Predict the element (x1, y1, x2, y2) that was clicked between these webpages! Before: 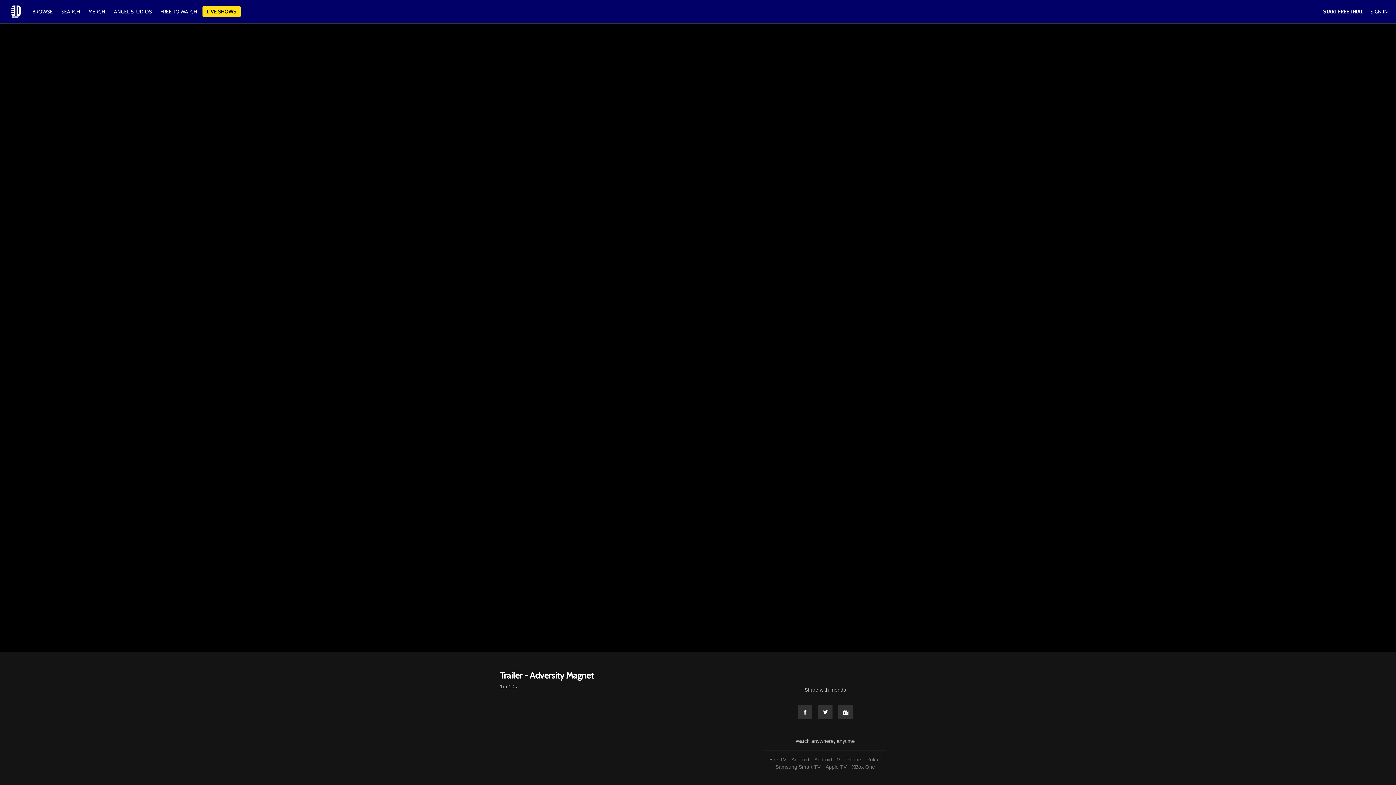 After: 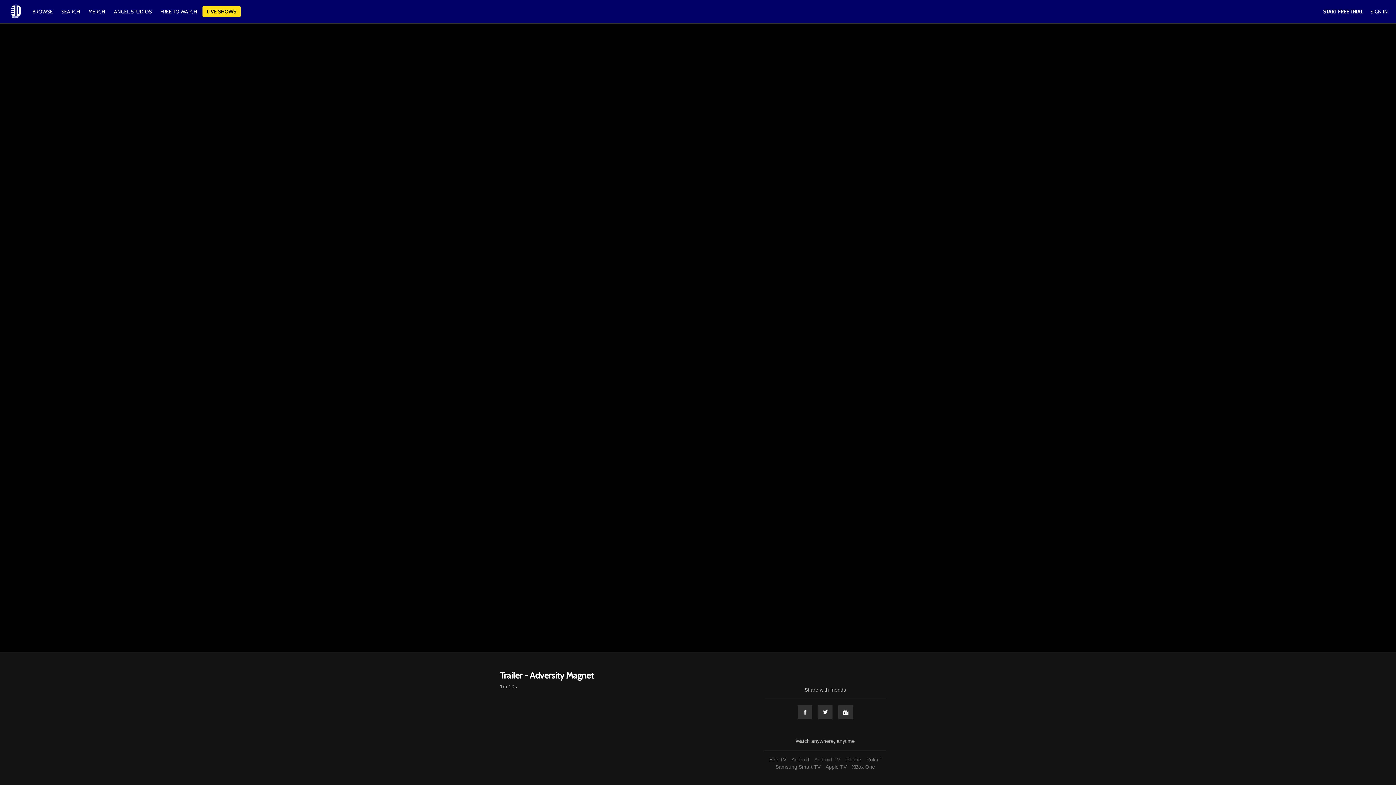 Action: label: Android TV bbox: (812, 757, 842, 762)